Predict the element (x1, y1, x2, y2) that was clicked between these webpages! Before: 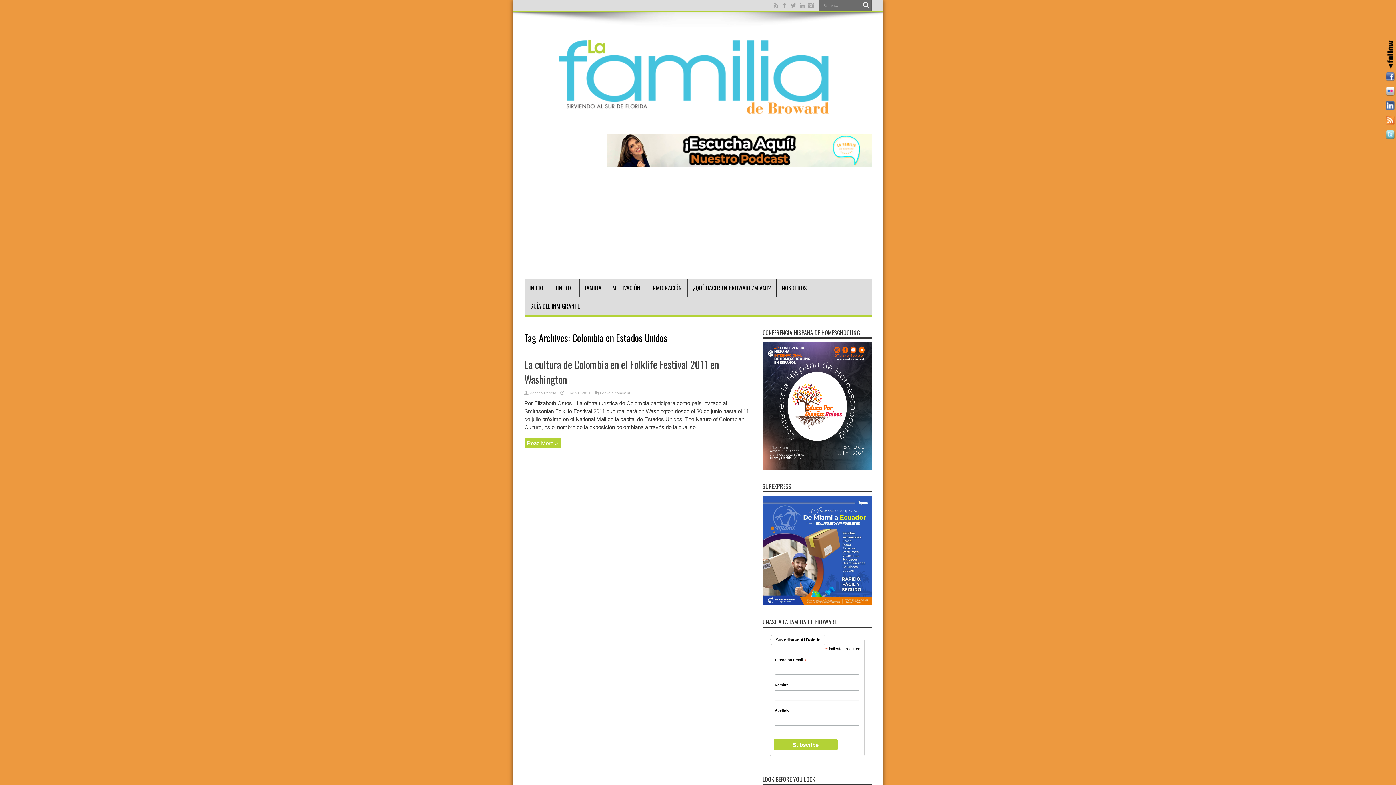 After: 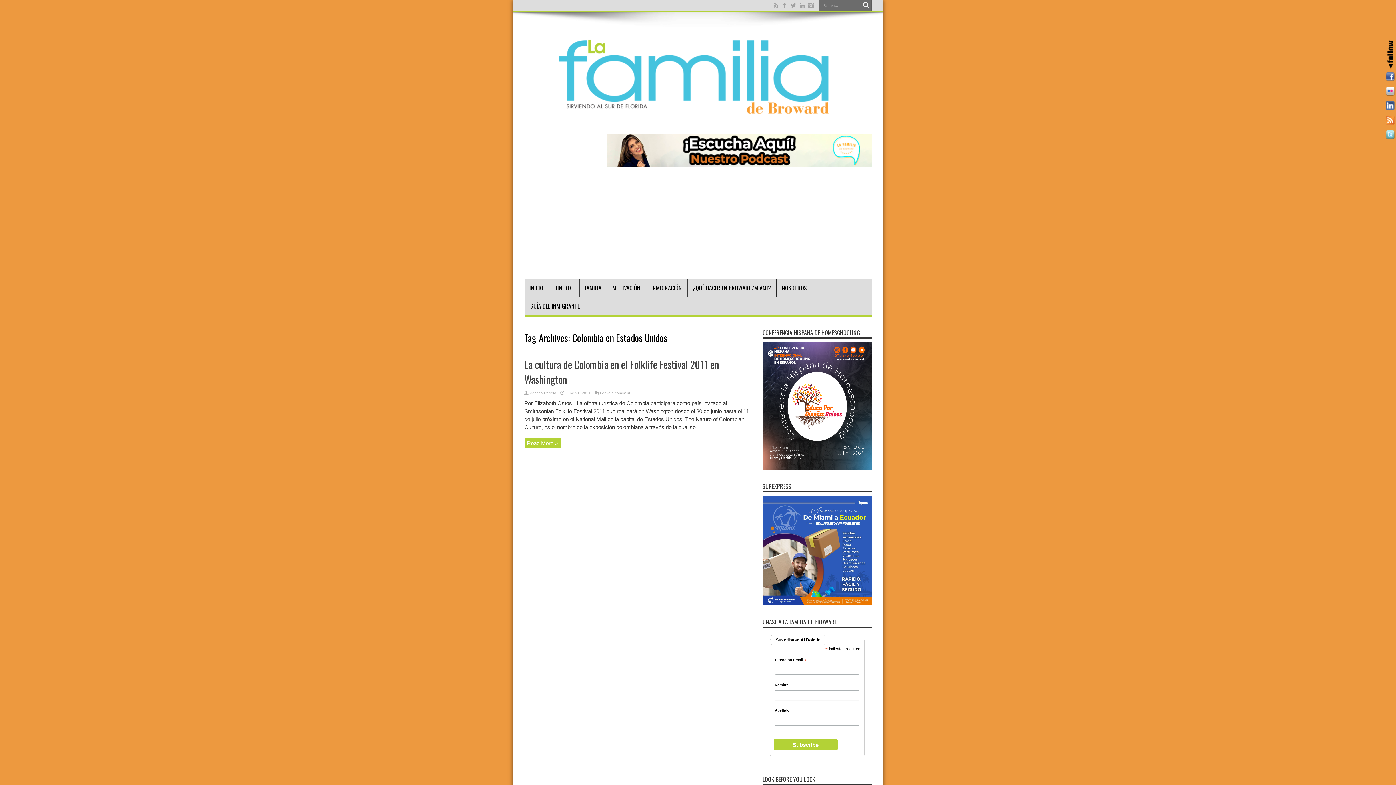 Action: bbox: (1386, 72, 1394, 83)